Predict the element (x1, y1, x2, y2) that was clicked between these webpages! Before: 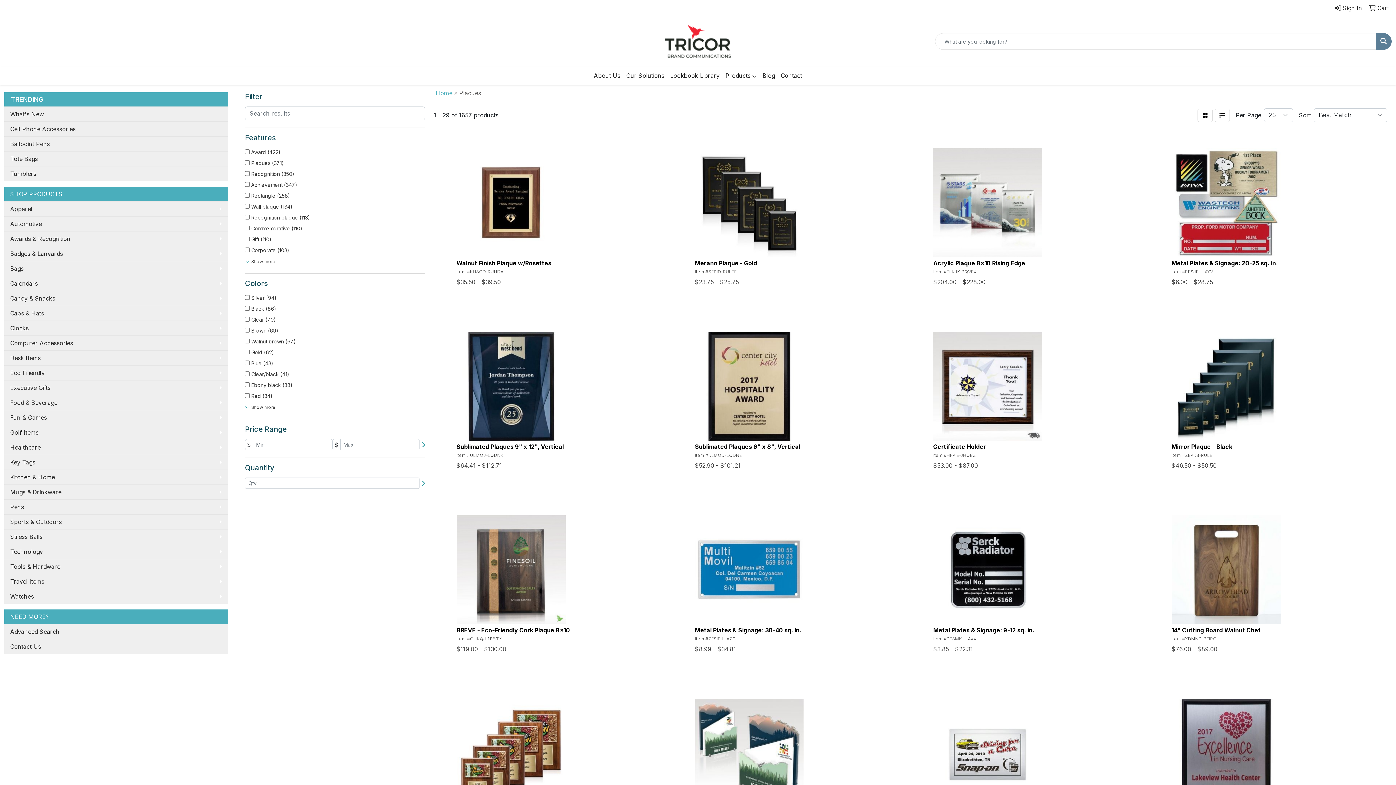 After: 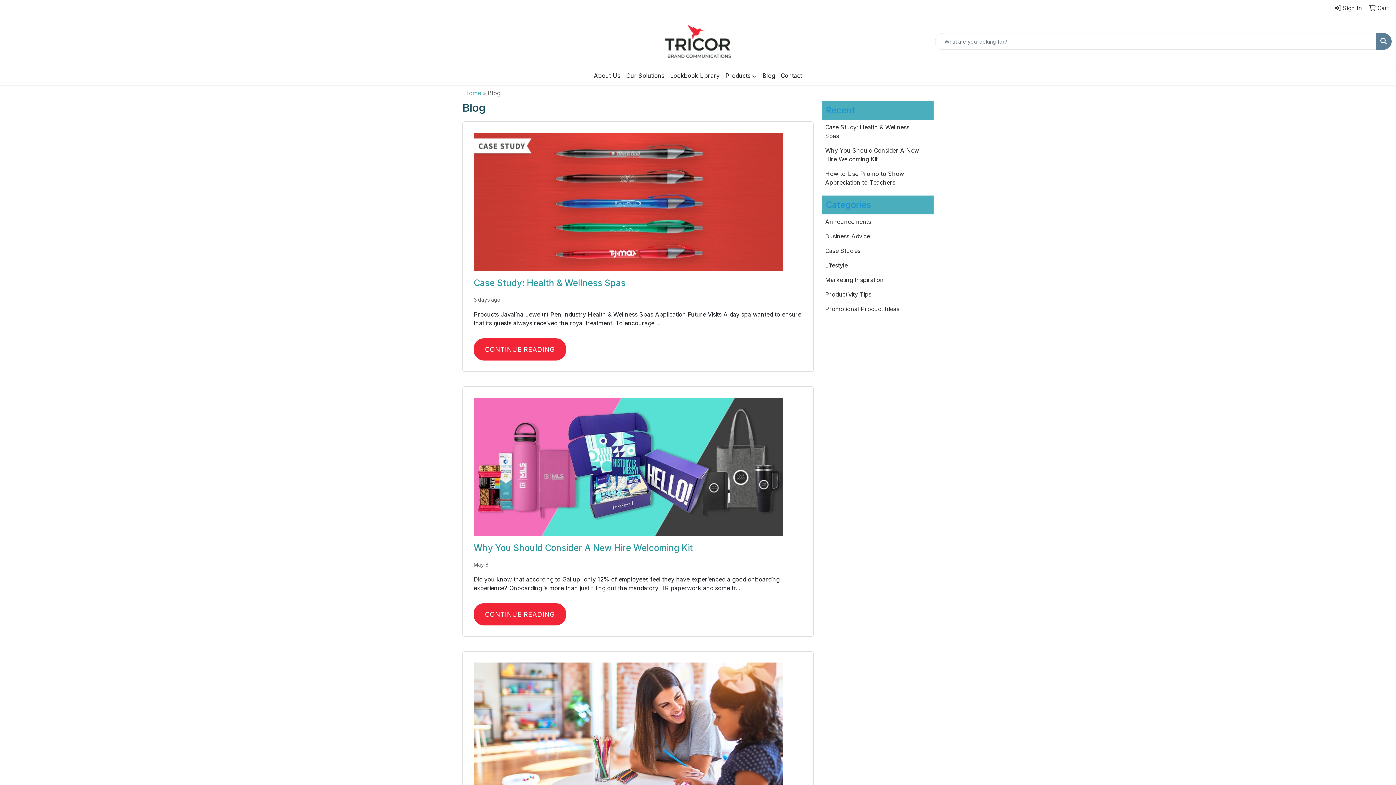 Action: label: Blog bbox: (759, 66, 778, 84)